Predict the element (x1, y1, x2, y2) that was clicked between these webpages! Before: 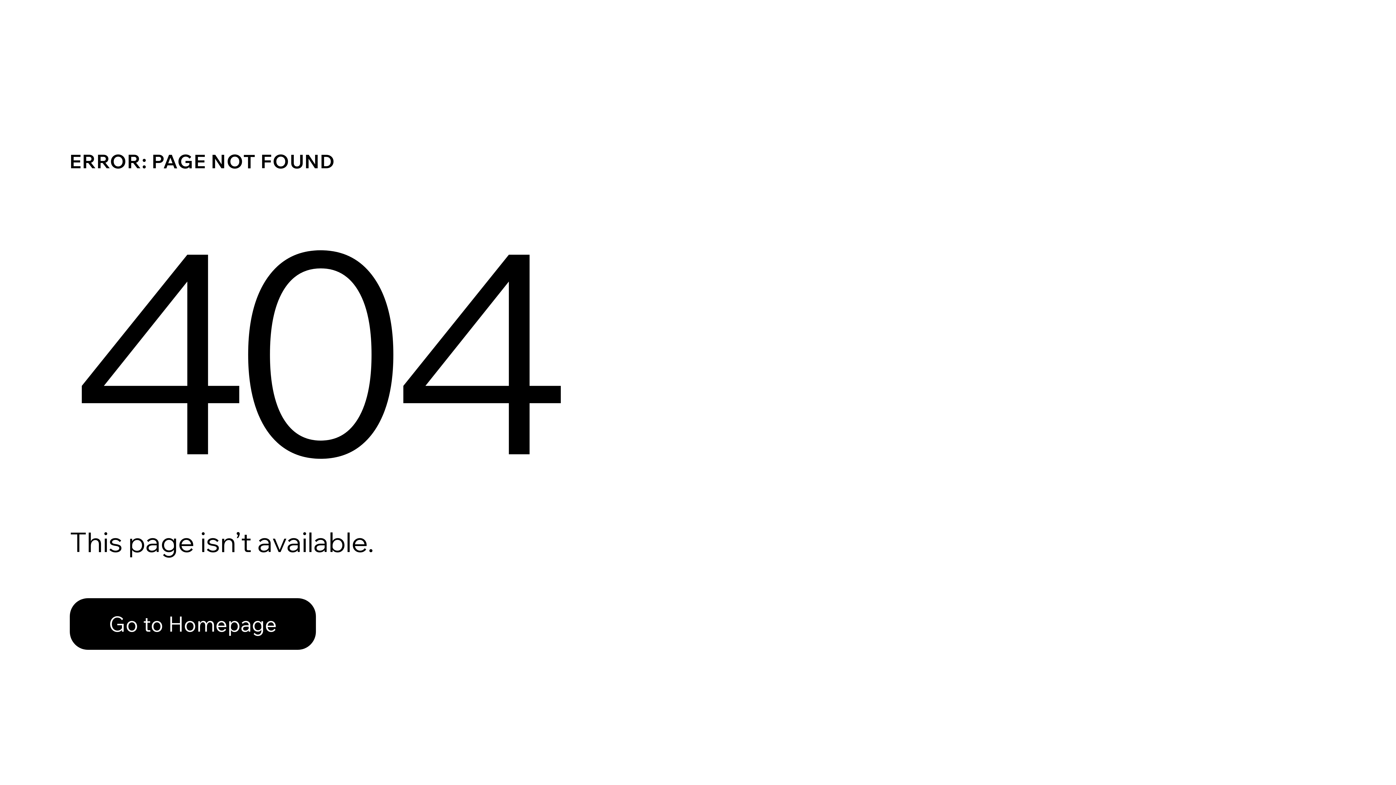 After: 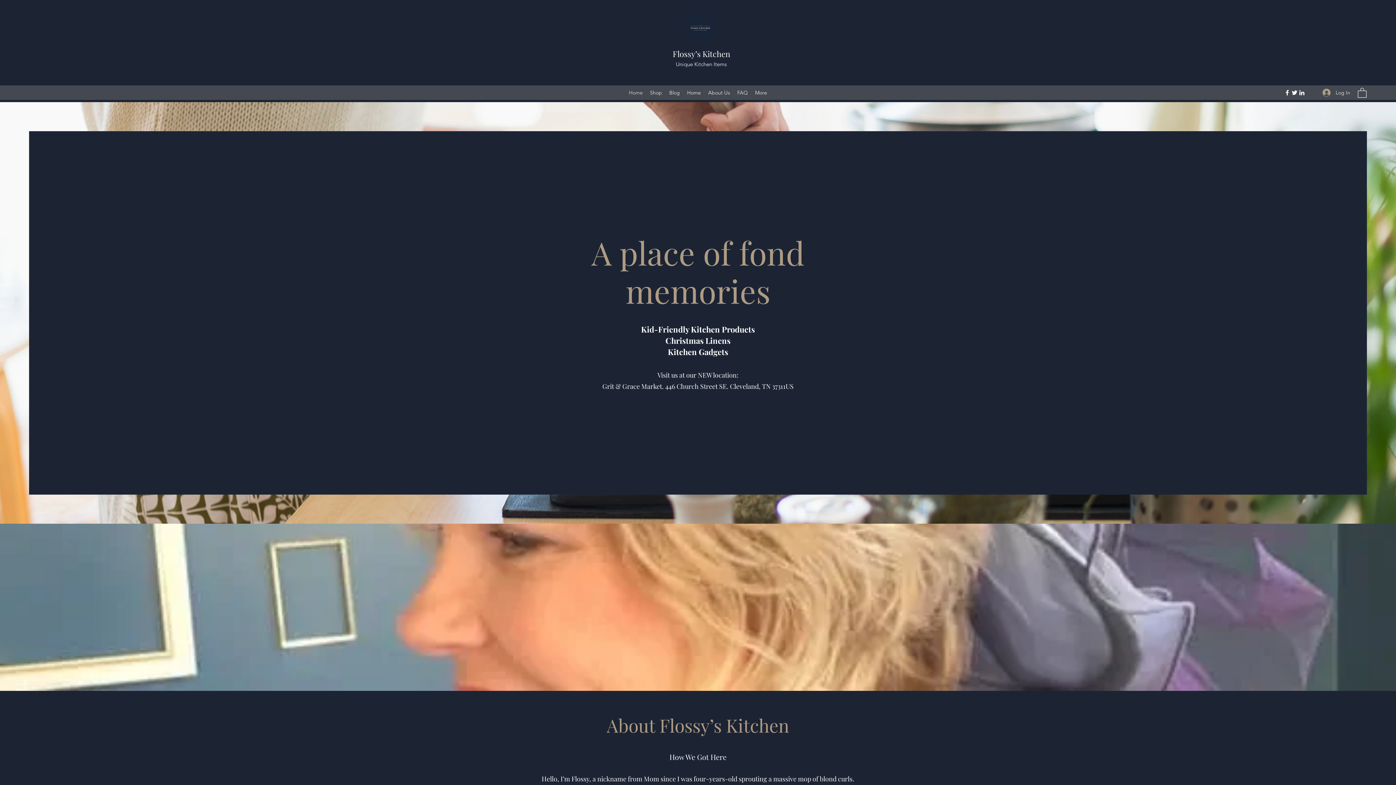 Action: bbox: (69, 582, 768, 659) label: Go to Homepage